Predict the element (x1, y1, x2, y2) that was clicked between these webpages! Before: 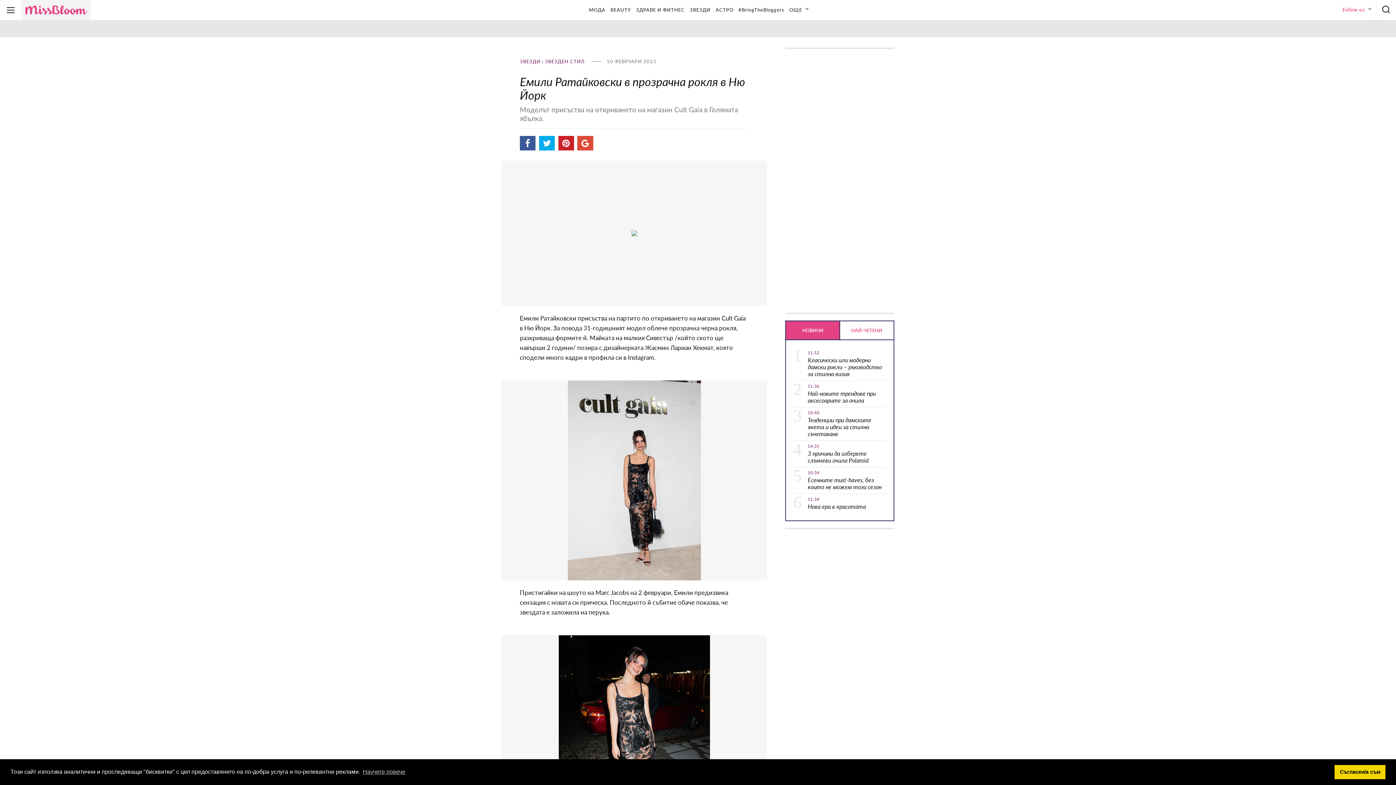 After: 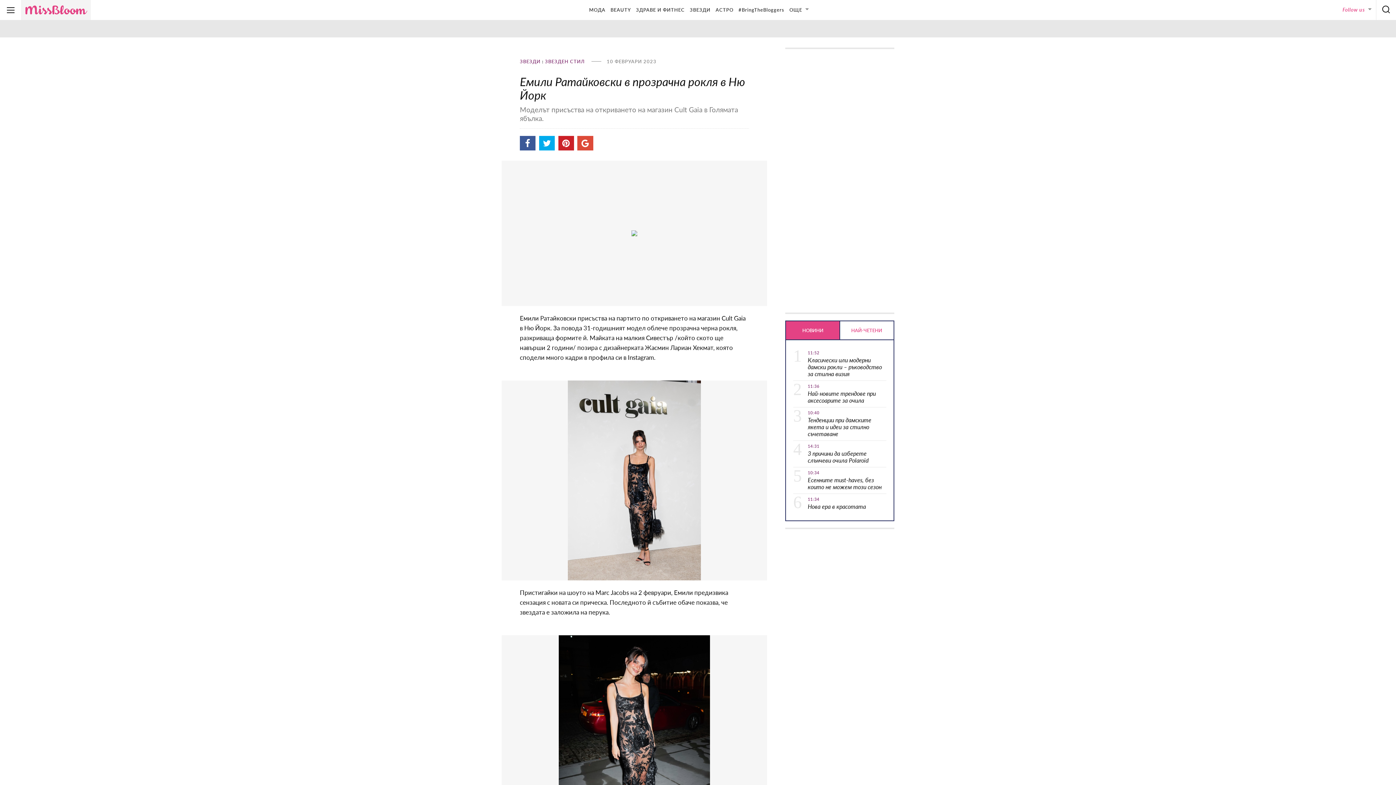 Action: label: dismiss cookie message bbox: (1334, 765, 1385, 779)